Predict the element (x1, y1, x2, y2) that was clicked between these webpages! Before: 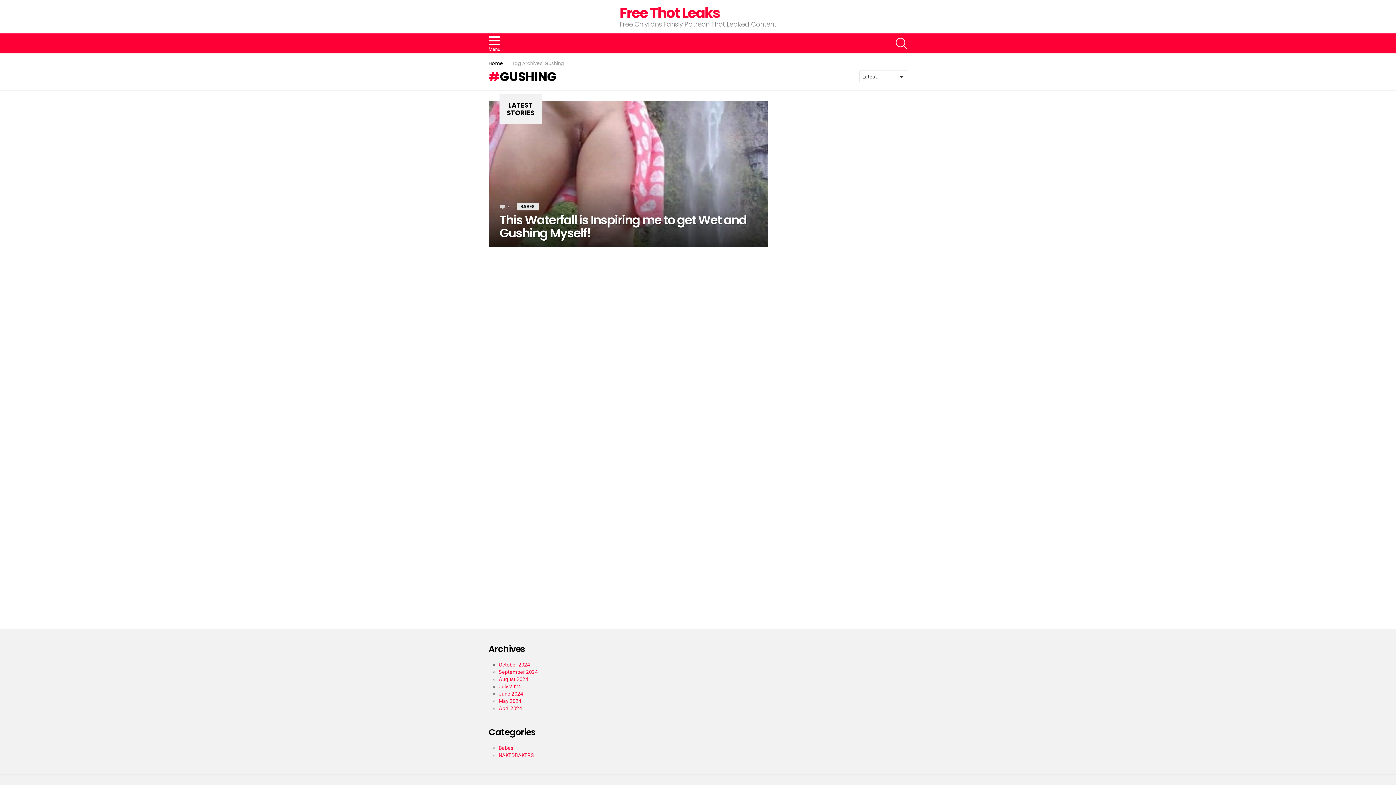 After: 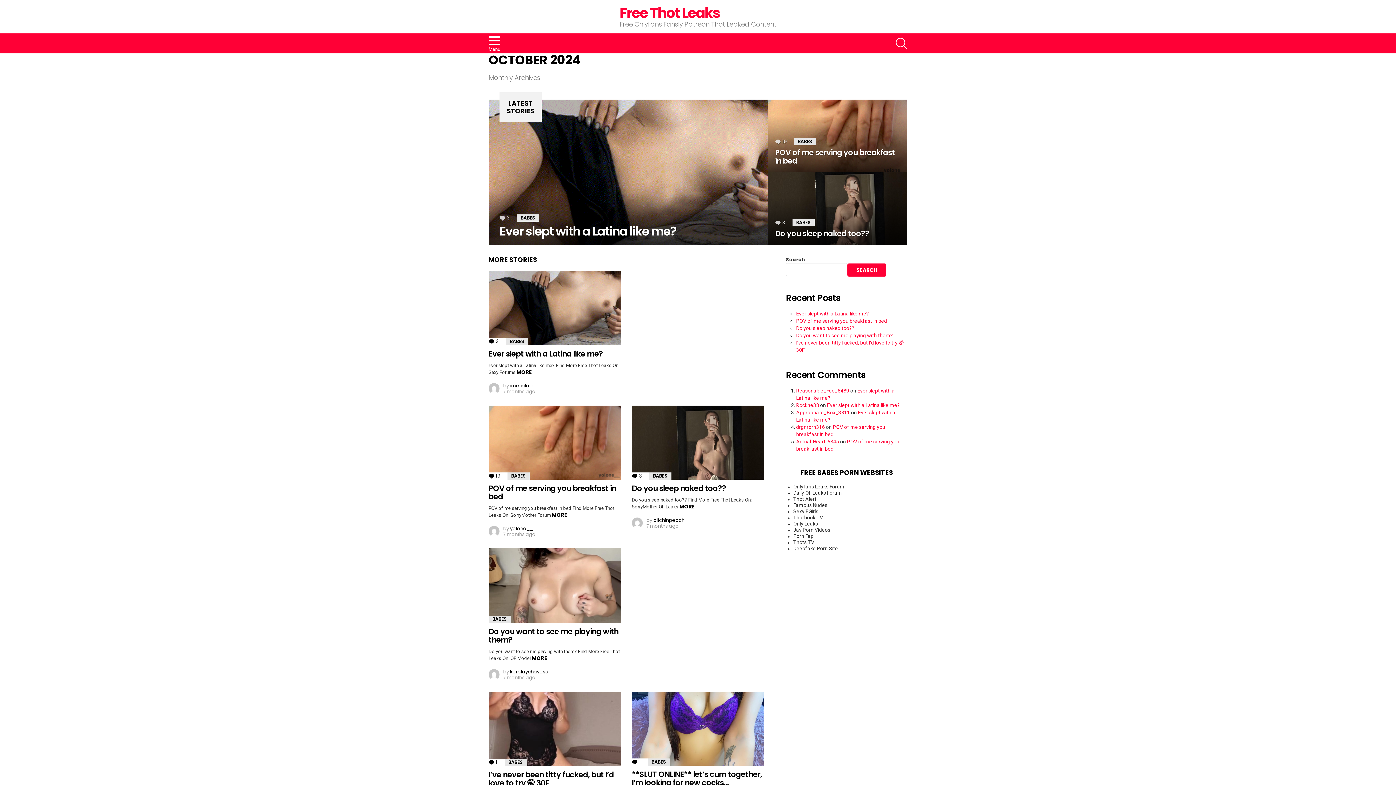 Action: bbox: (498, 662, 530, 668) label: October 2024